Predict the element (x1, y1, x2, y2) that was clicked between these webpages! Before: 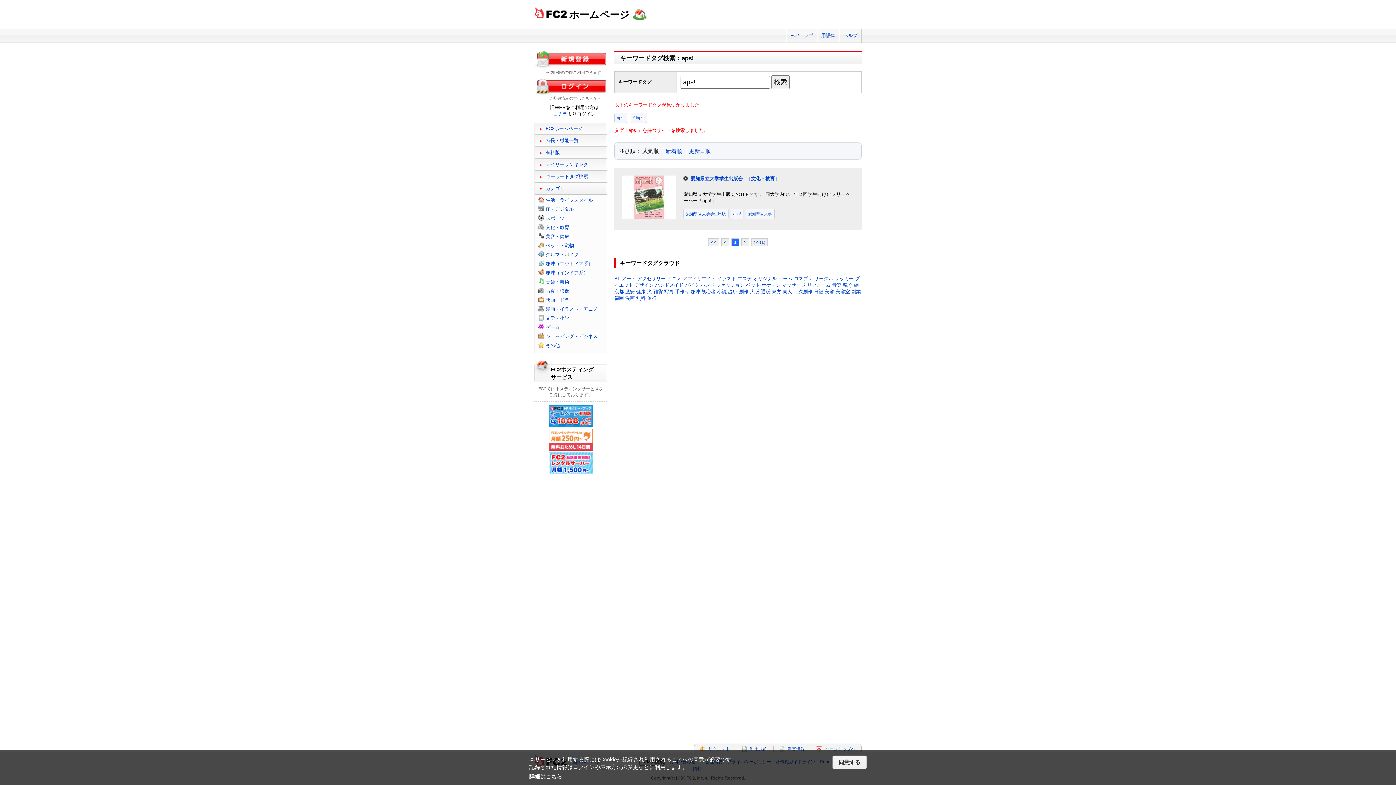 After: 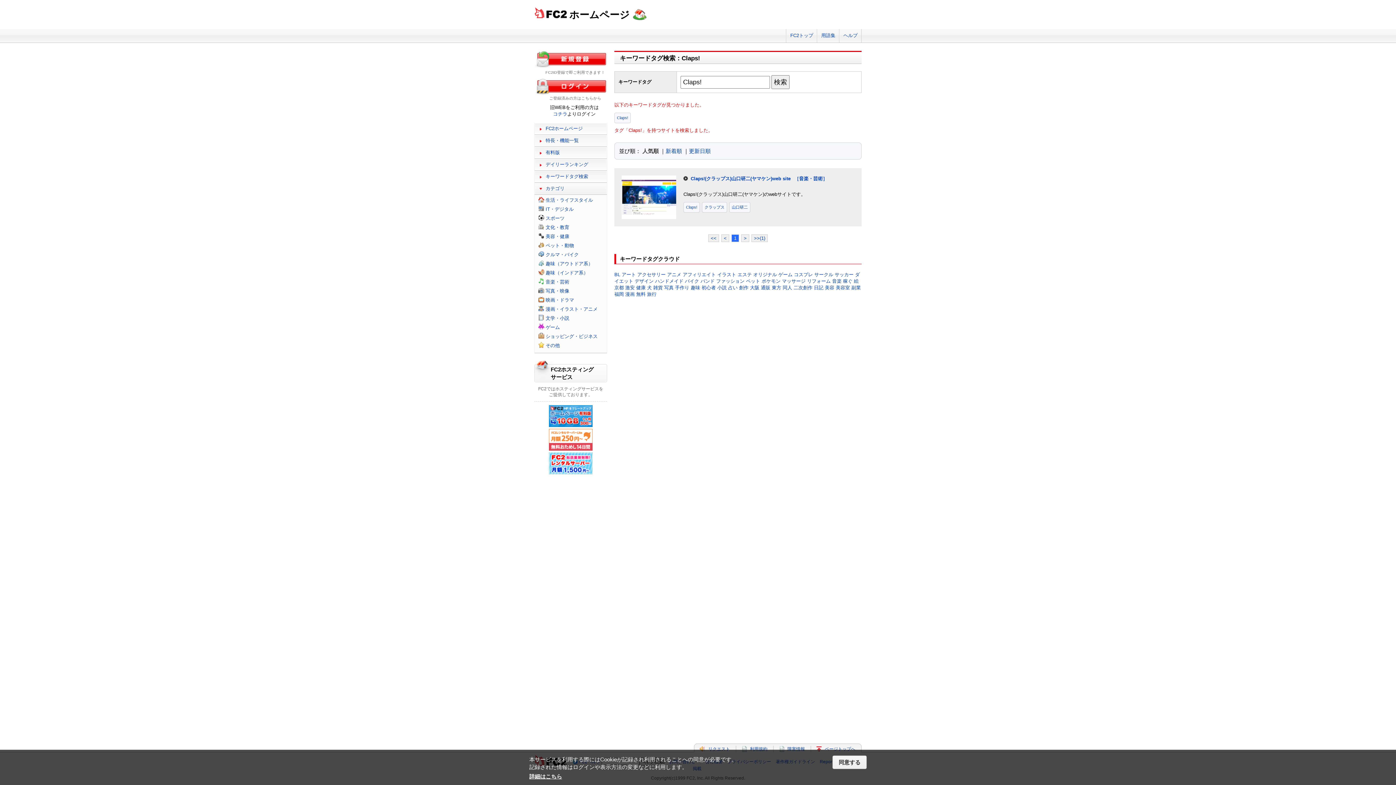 Action: bbox: (630, 112, 647, 123) label: Claps!